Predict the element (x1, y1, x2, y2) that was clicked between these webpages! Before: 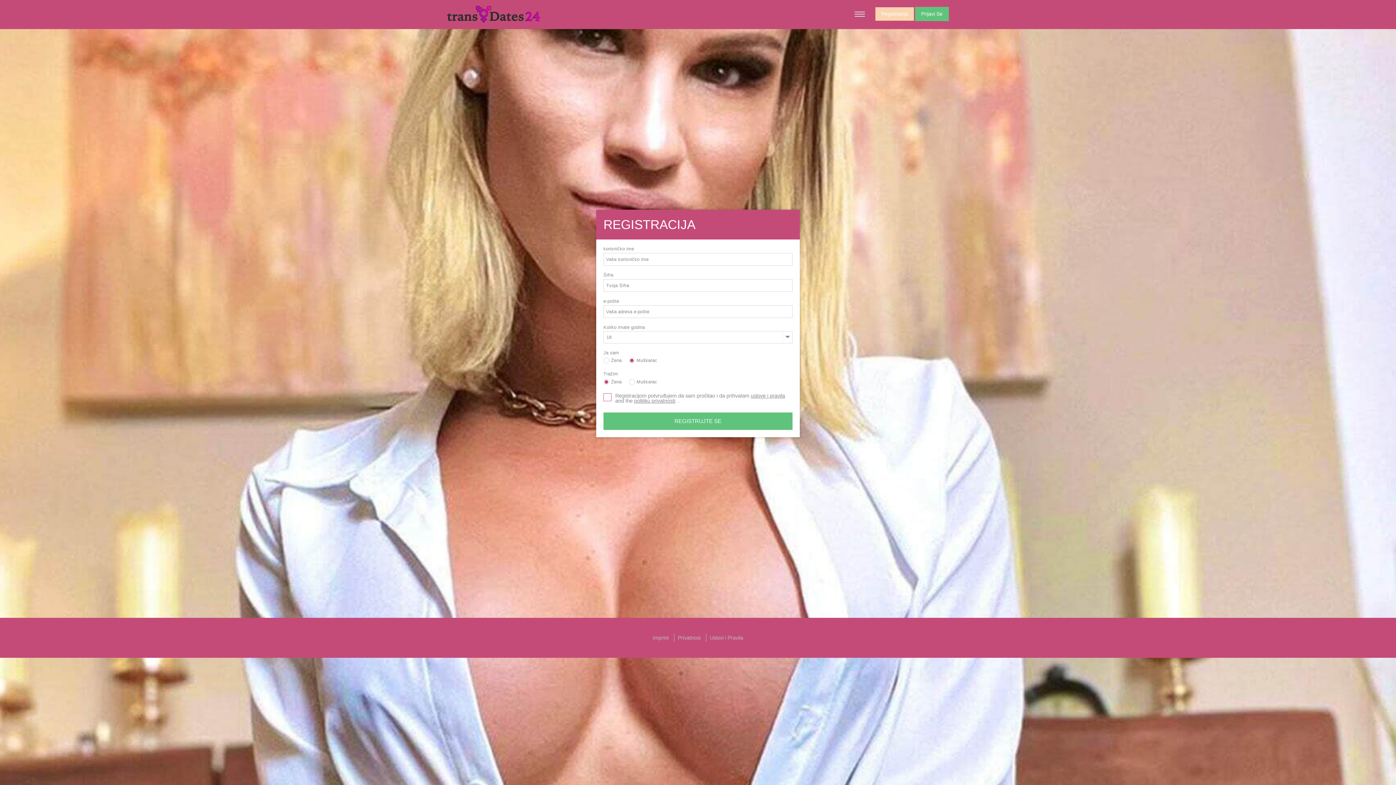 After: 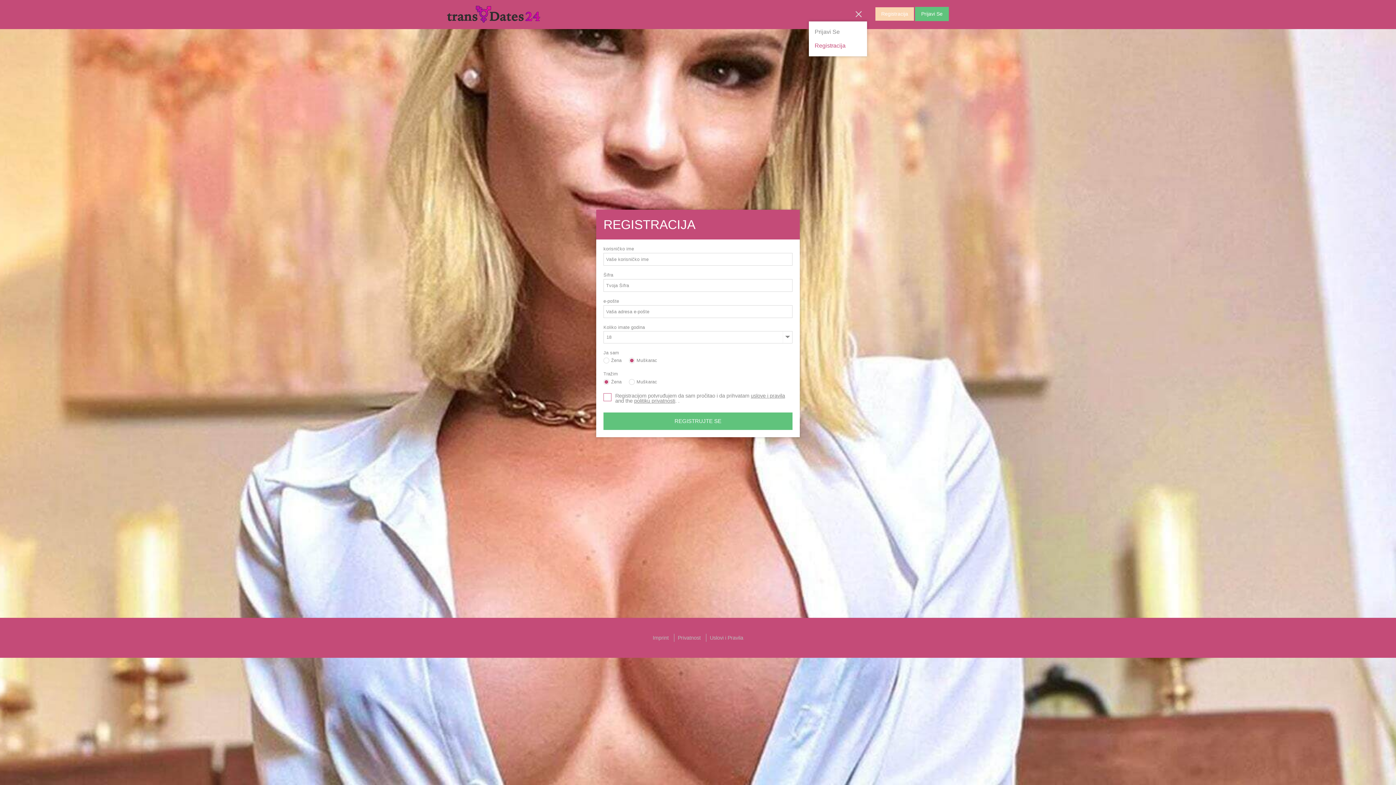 Action: label: Hamburger menu button bbox: (852, 6, 867, 21)